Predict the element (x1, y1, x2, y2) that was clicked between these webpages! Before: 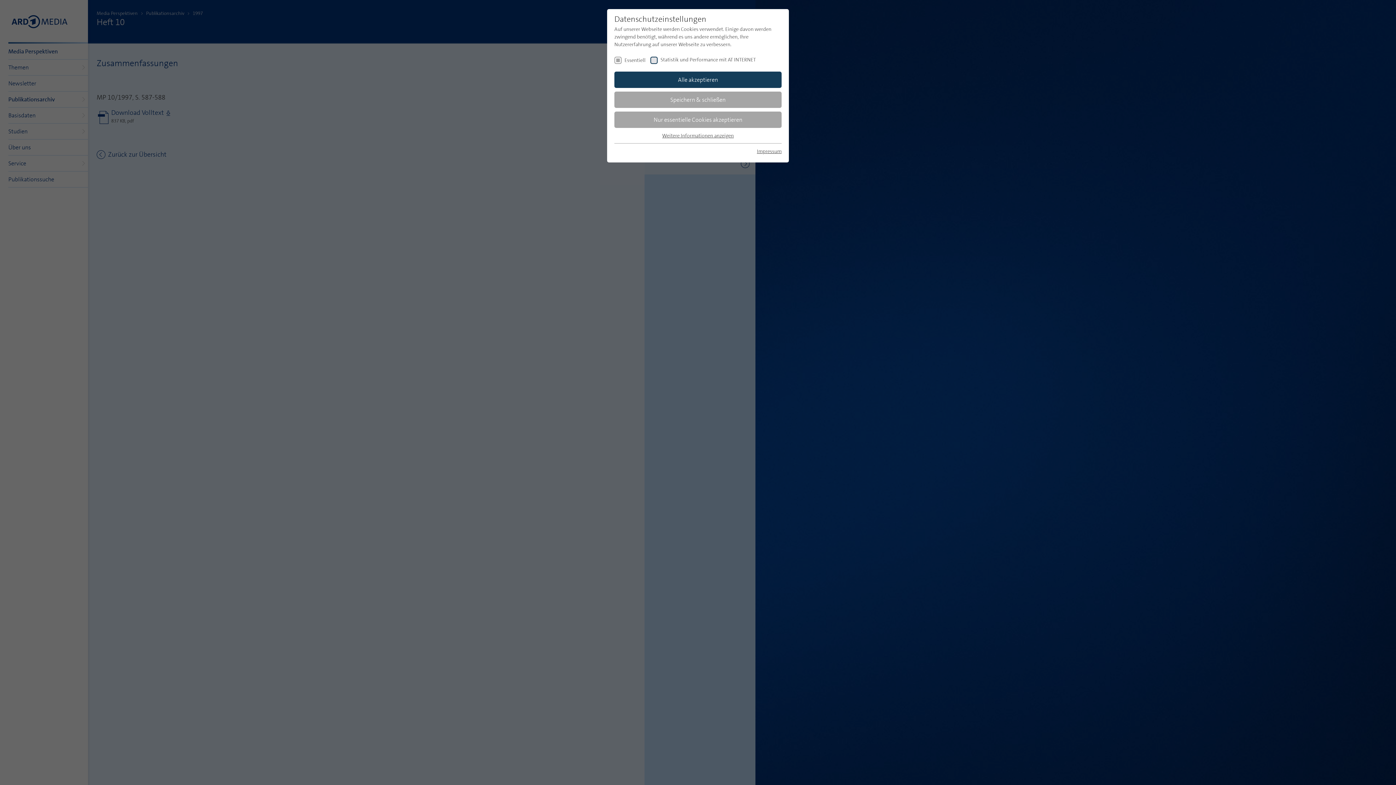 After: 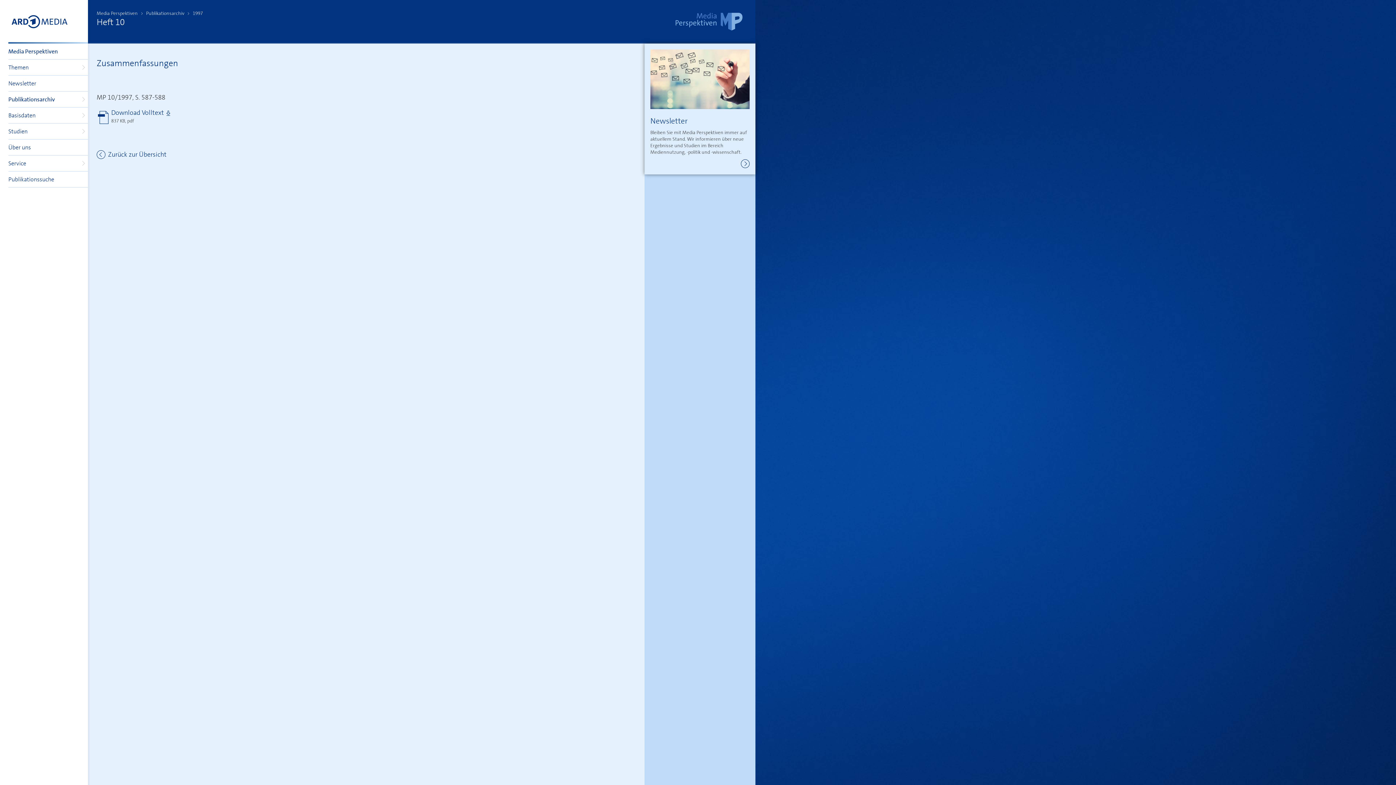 Action: label: Nur essentielle Cookies akzeptieren bbox: (614, 111, 781, 127)